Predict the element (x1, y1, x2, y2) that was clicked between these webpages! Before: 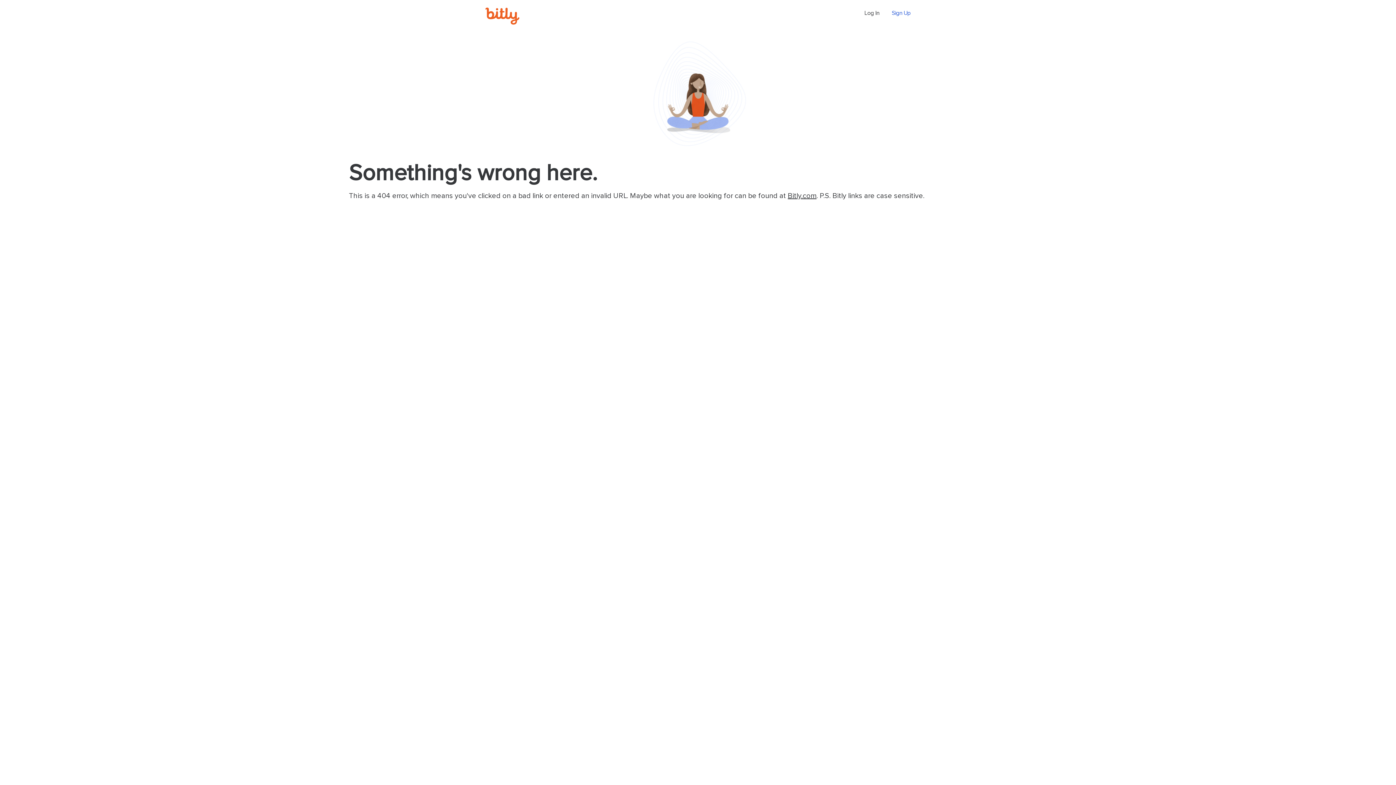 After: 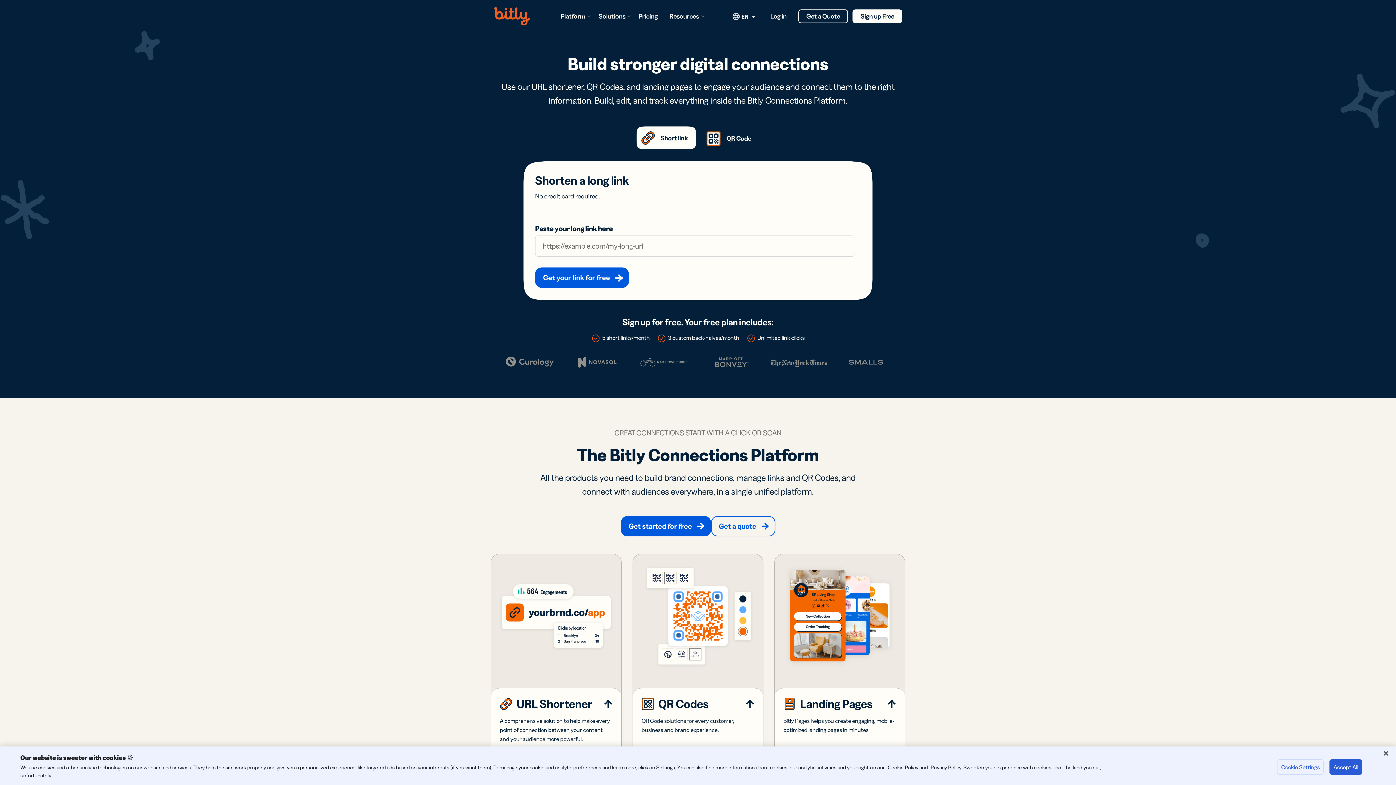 Action: label: Bitly.com bbox: (788, 192, 816, 199)